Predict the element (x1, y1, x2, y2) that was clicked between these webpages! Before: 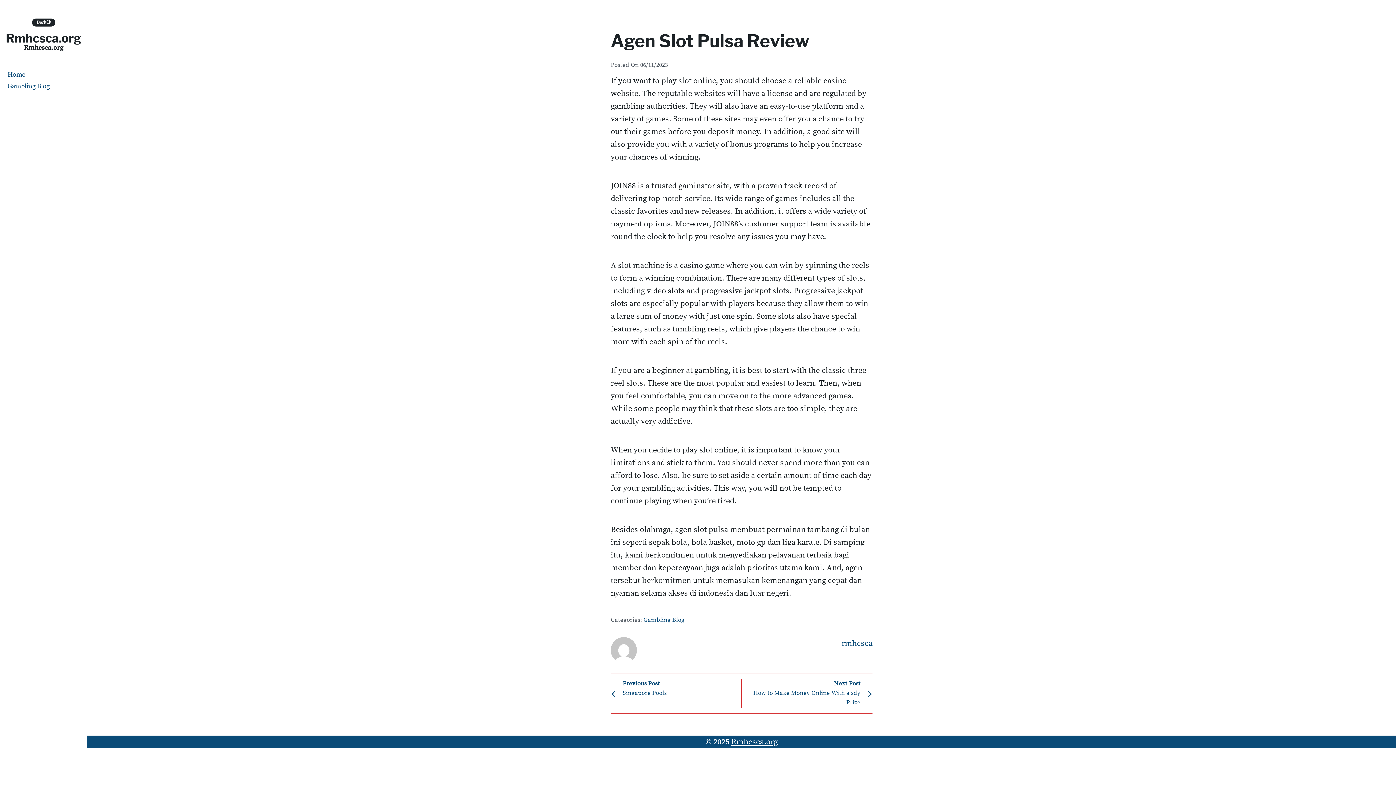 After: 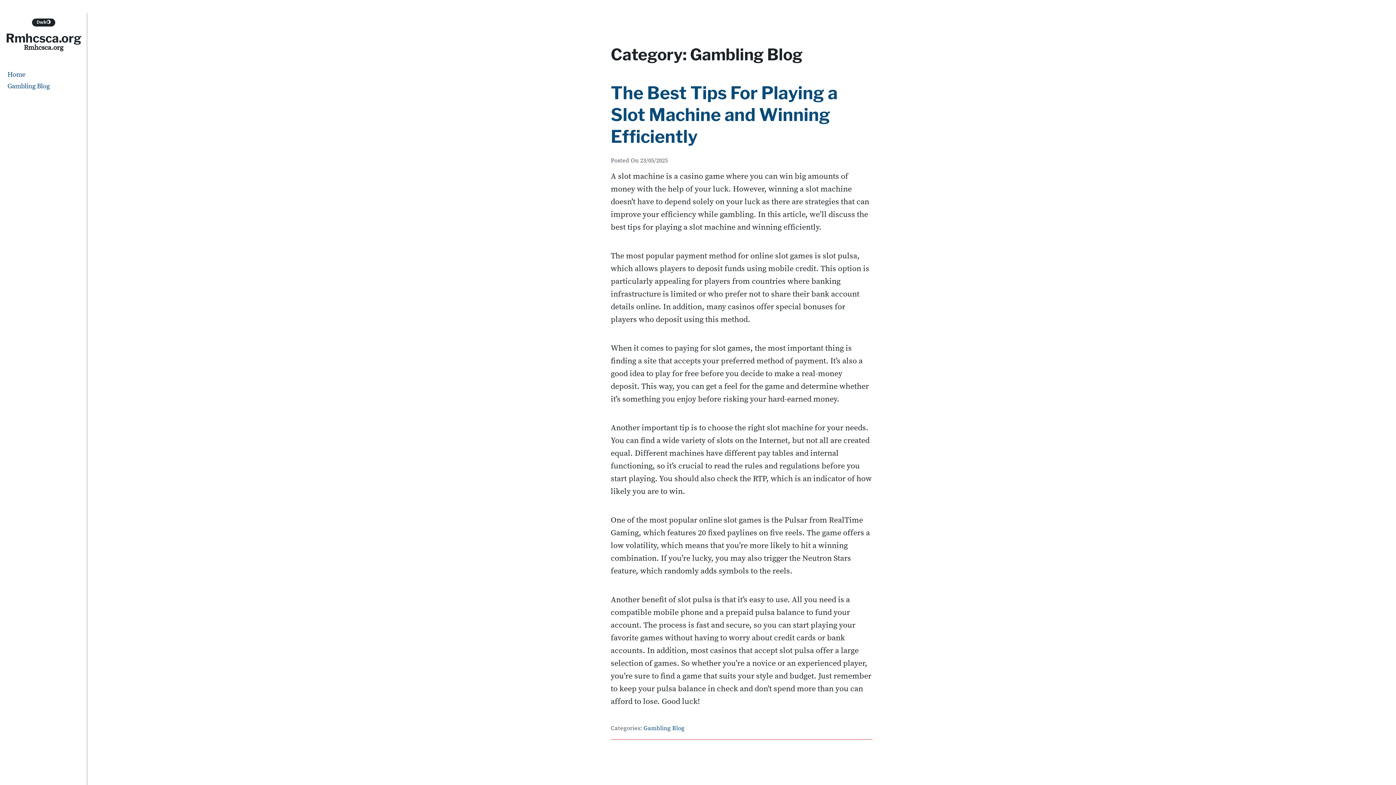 Action: bbox: (5, 80, 81, 92) label: Gambling Blog